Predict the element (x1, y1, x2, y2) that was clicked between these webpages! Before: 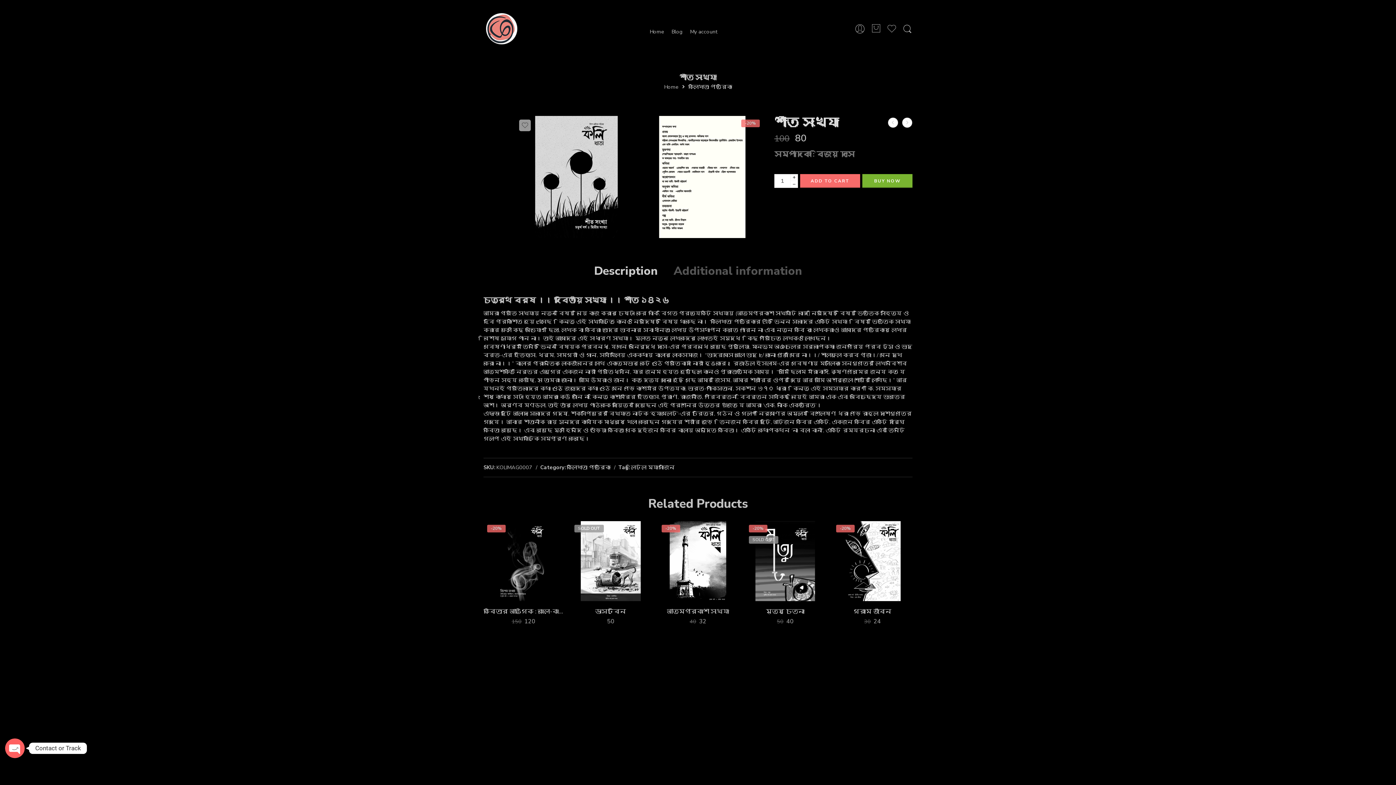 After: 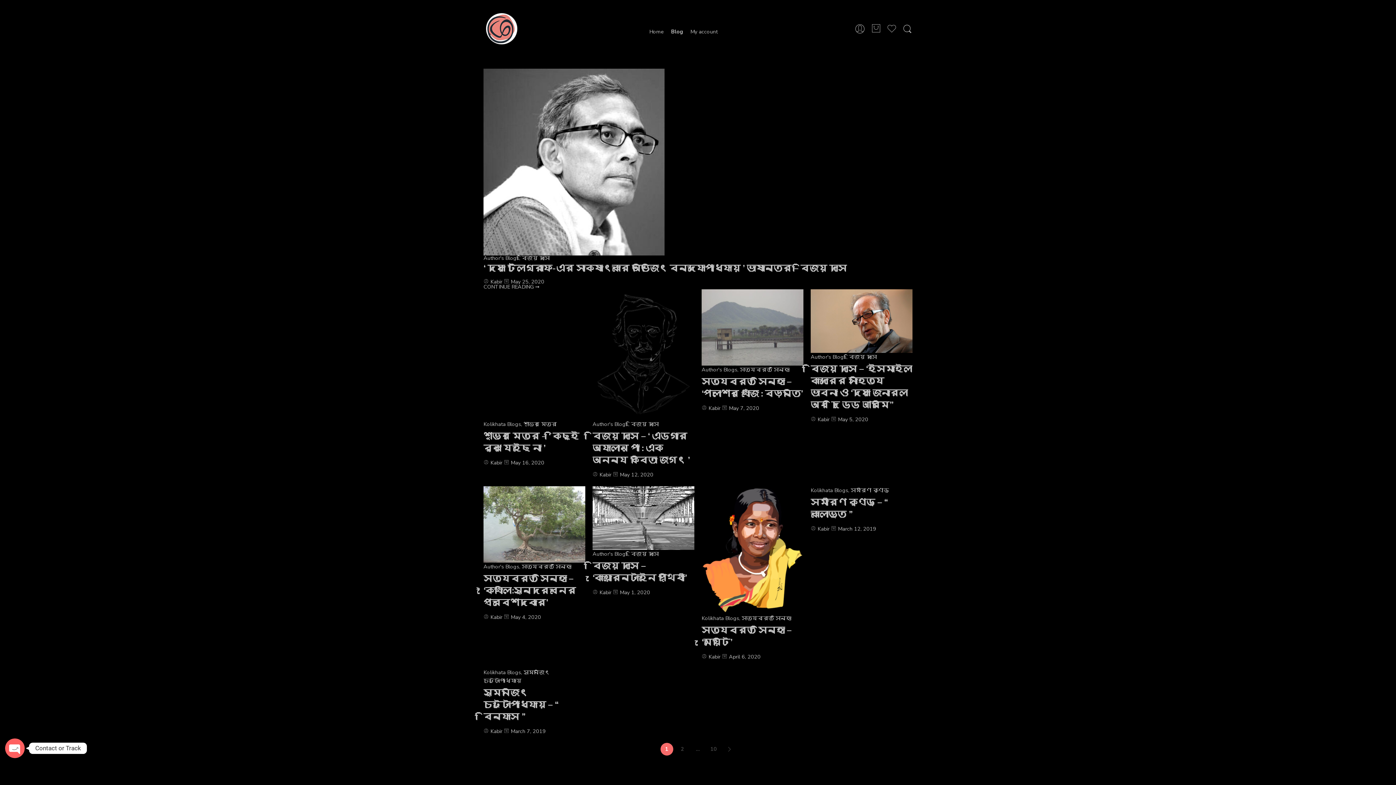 Action: label: Blog bbox: (671, 24, 690, 38)